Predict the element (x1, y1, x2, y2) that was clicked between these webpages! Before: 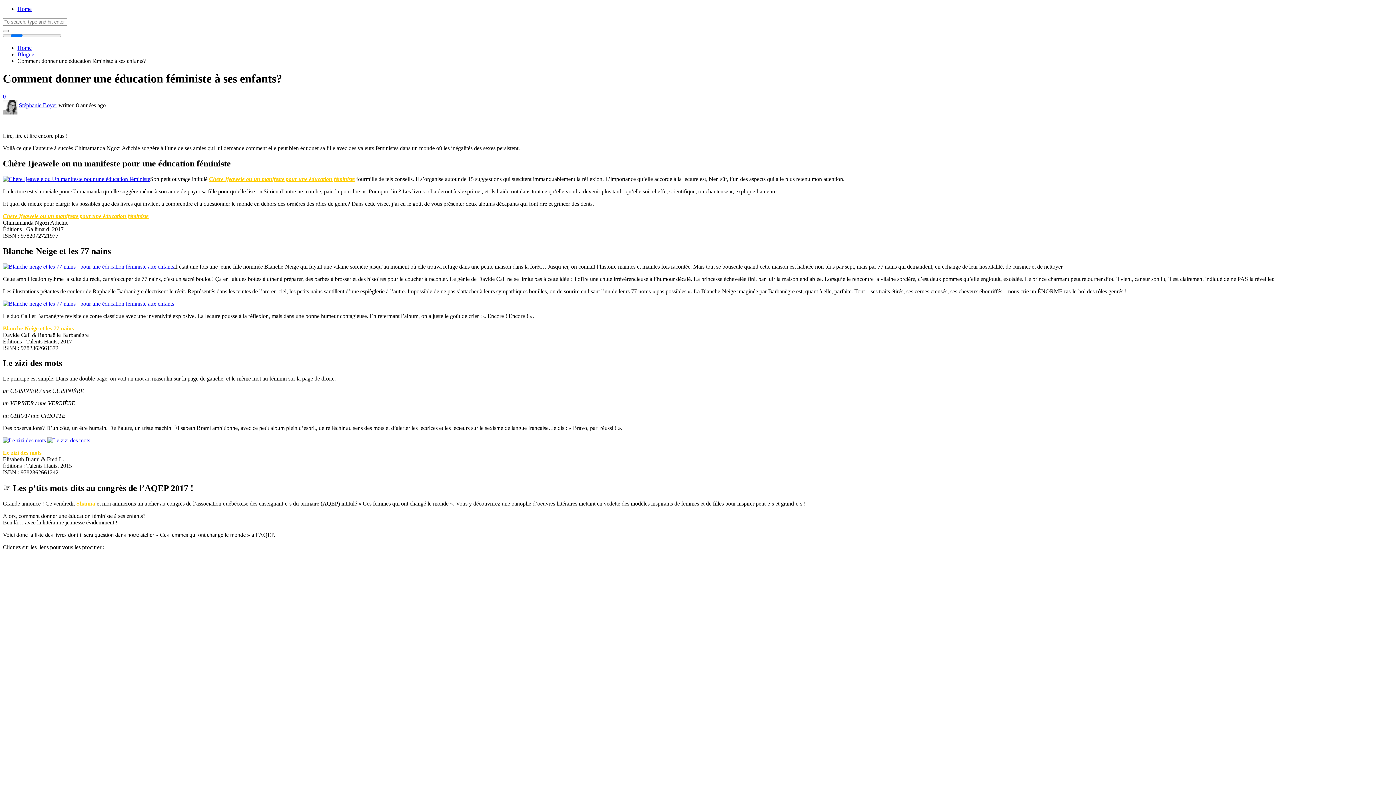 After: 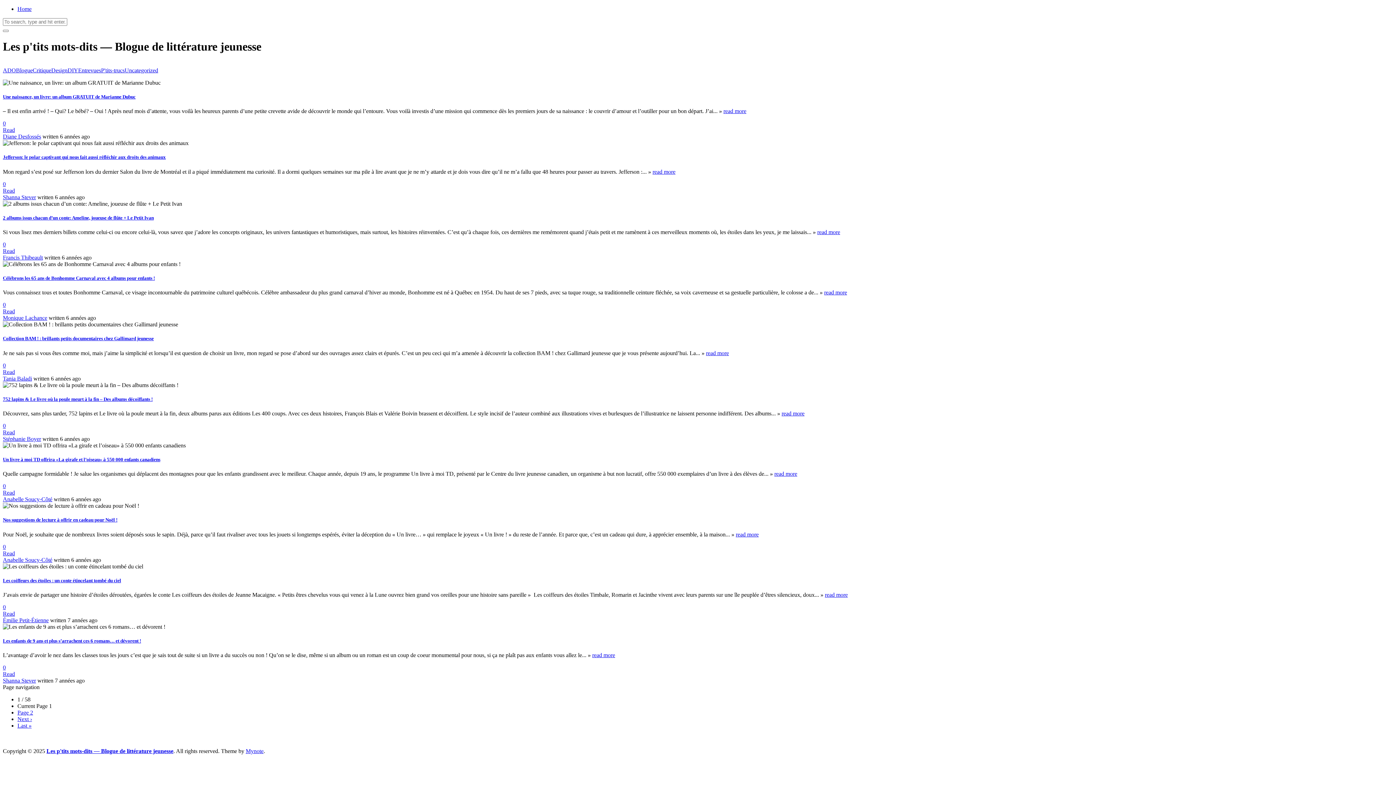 Action: label: Home bbox: (17, 5, 31, 12)